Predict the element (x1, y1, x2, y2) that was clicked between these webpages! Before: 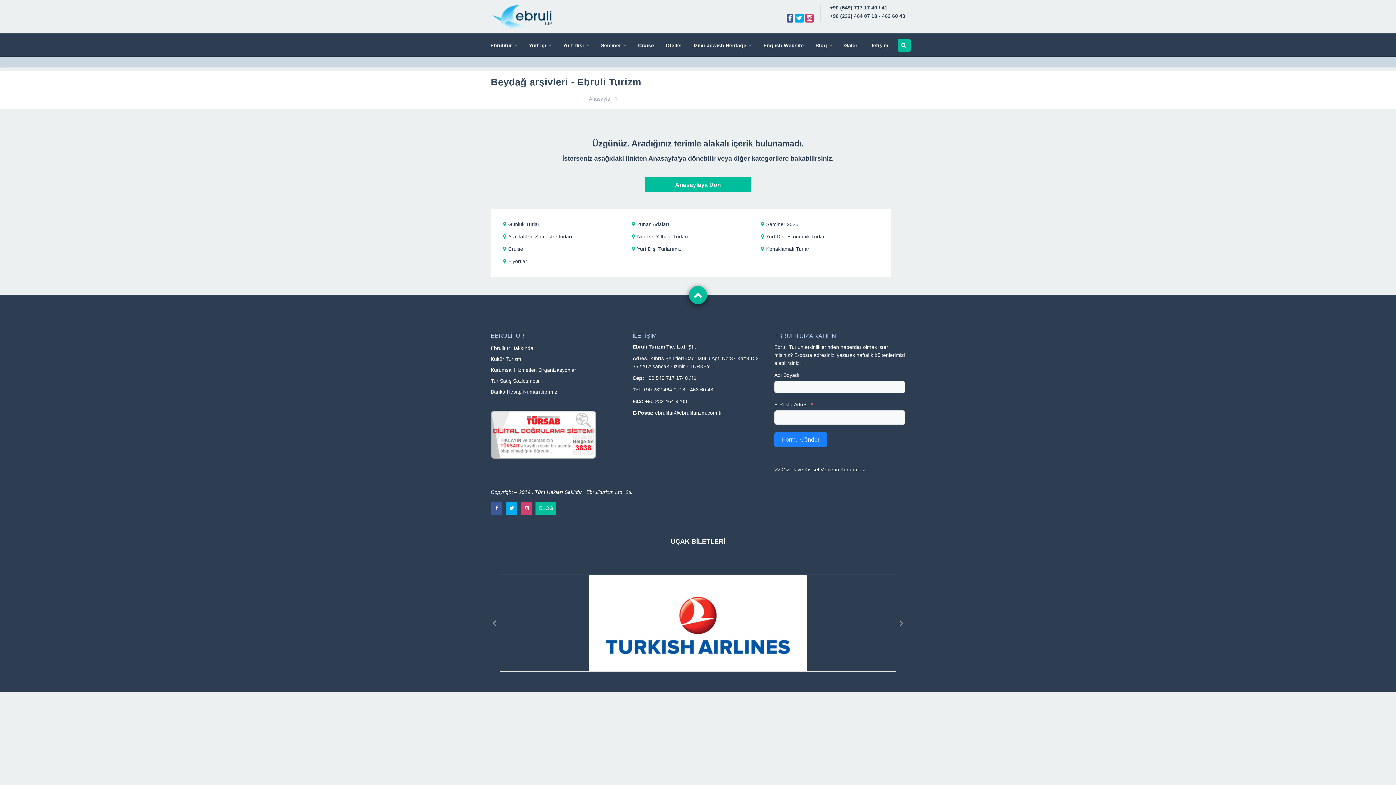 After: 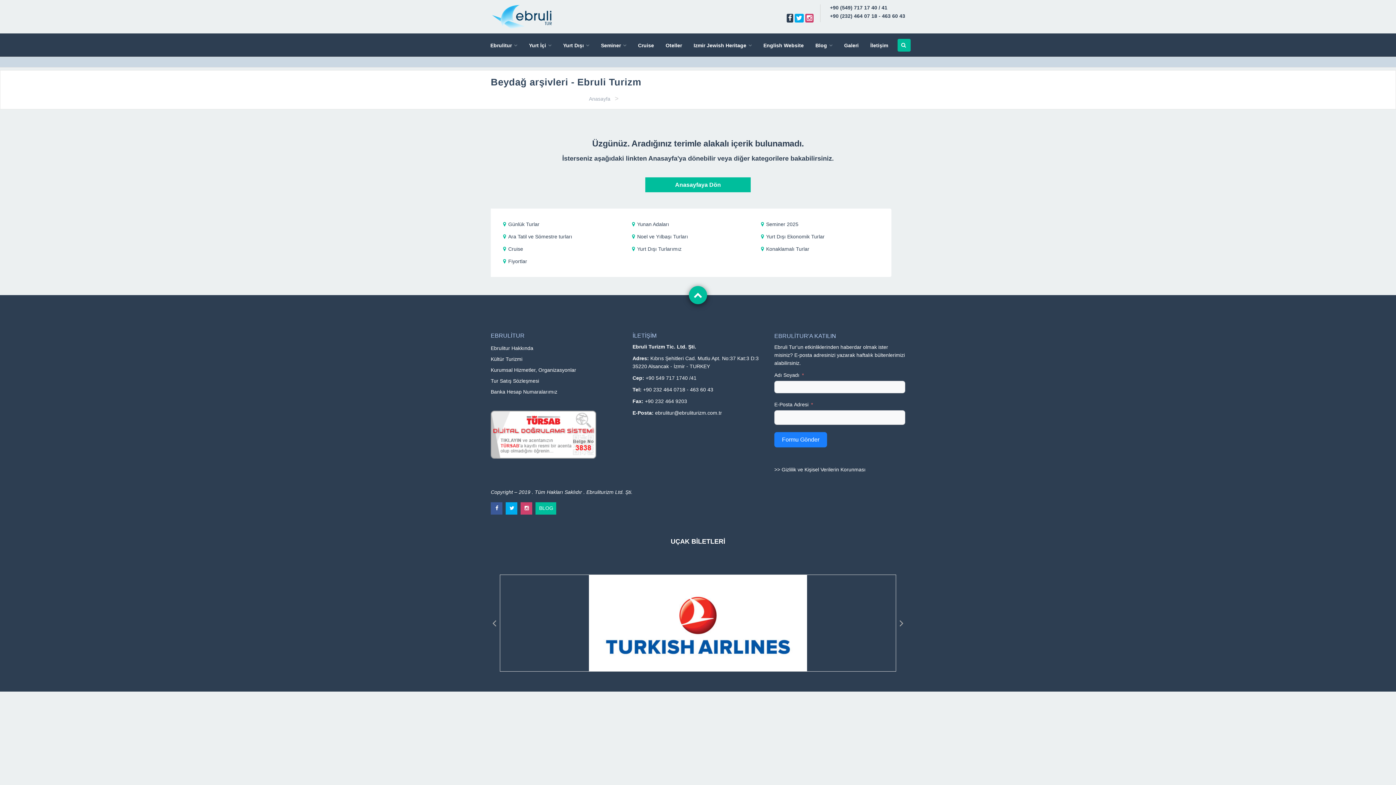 Action: bbox: (786, 13, 793, 22)